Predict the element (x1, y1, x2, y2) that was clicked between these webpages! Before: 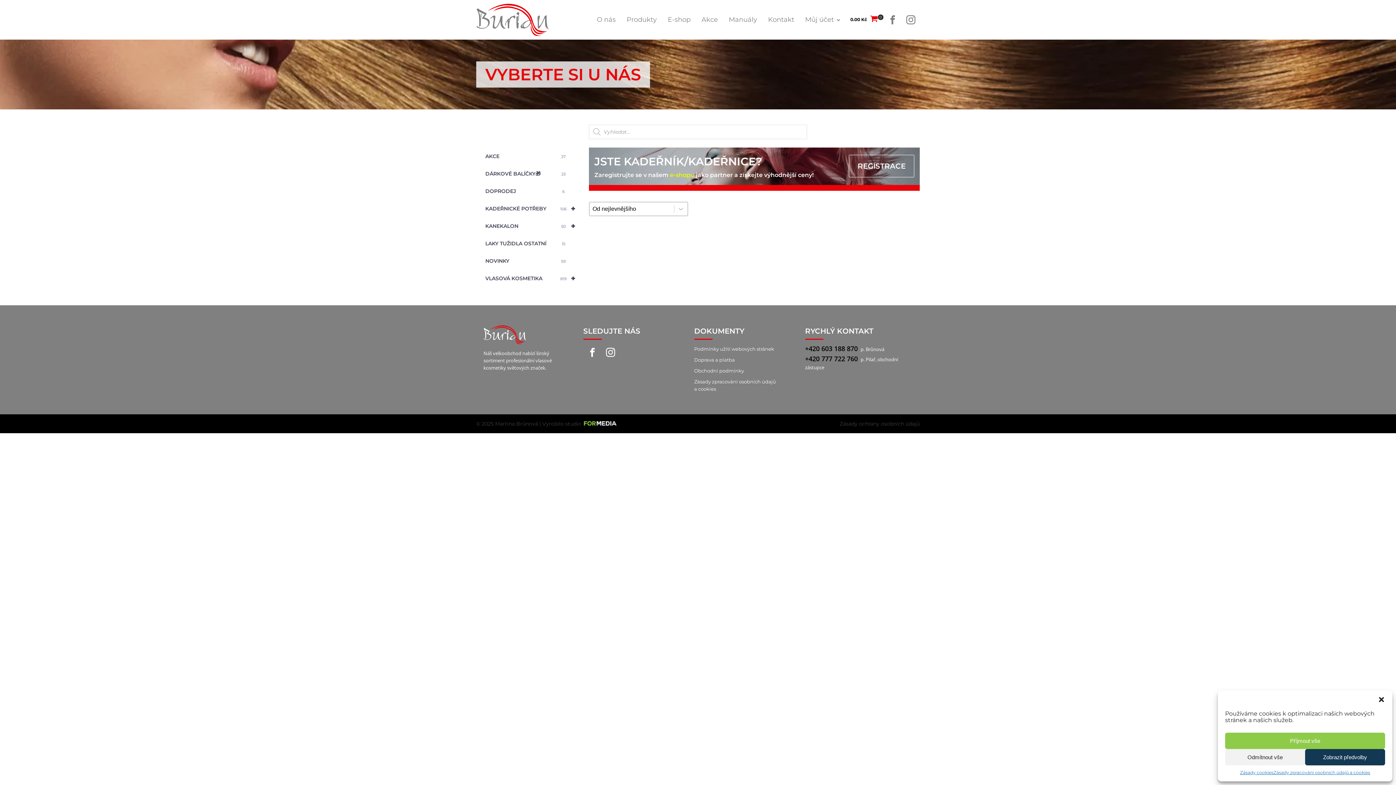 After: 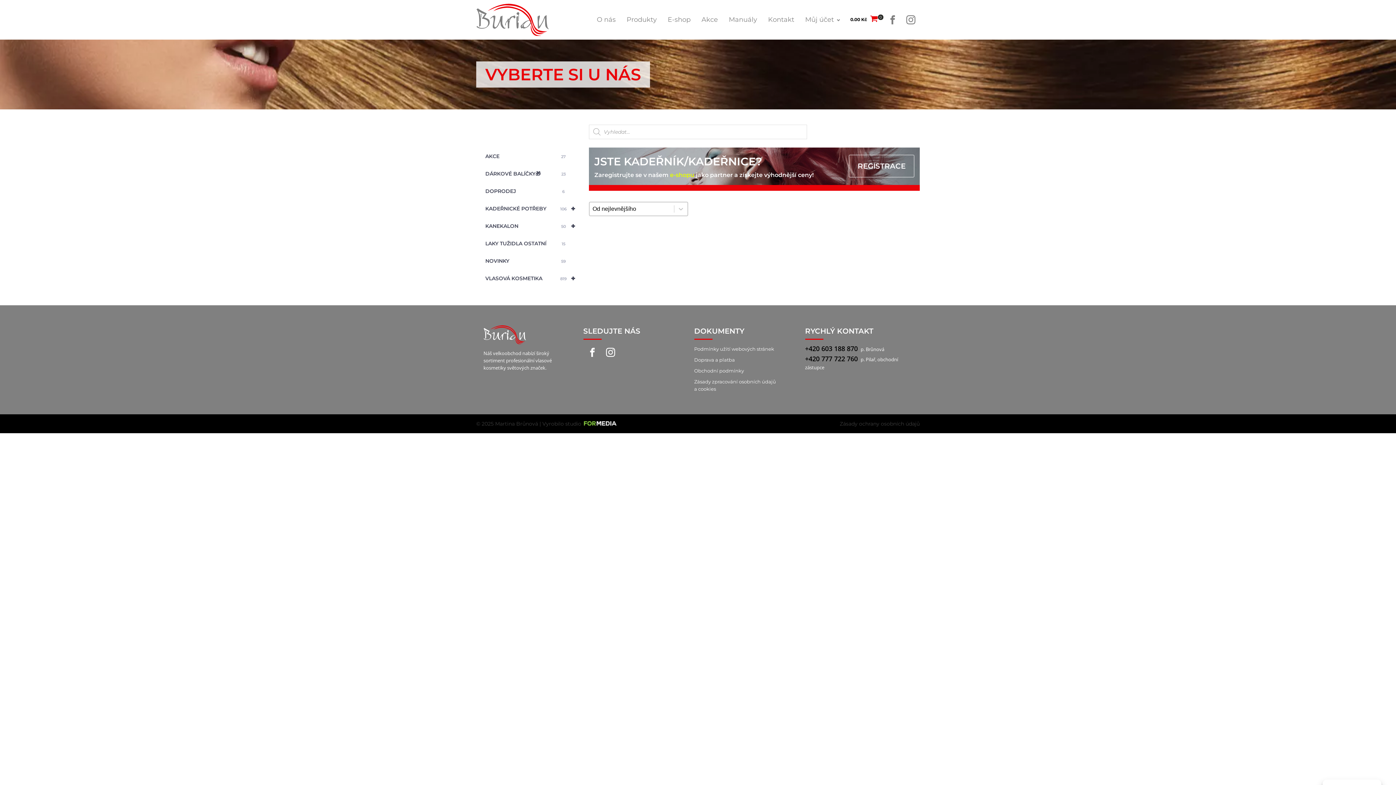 Action: bbox: (1225, 749, 1305, 765) label: Odmítnout vše